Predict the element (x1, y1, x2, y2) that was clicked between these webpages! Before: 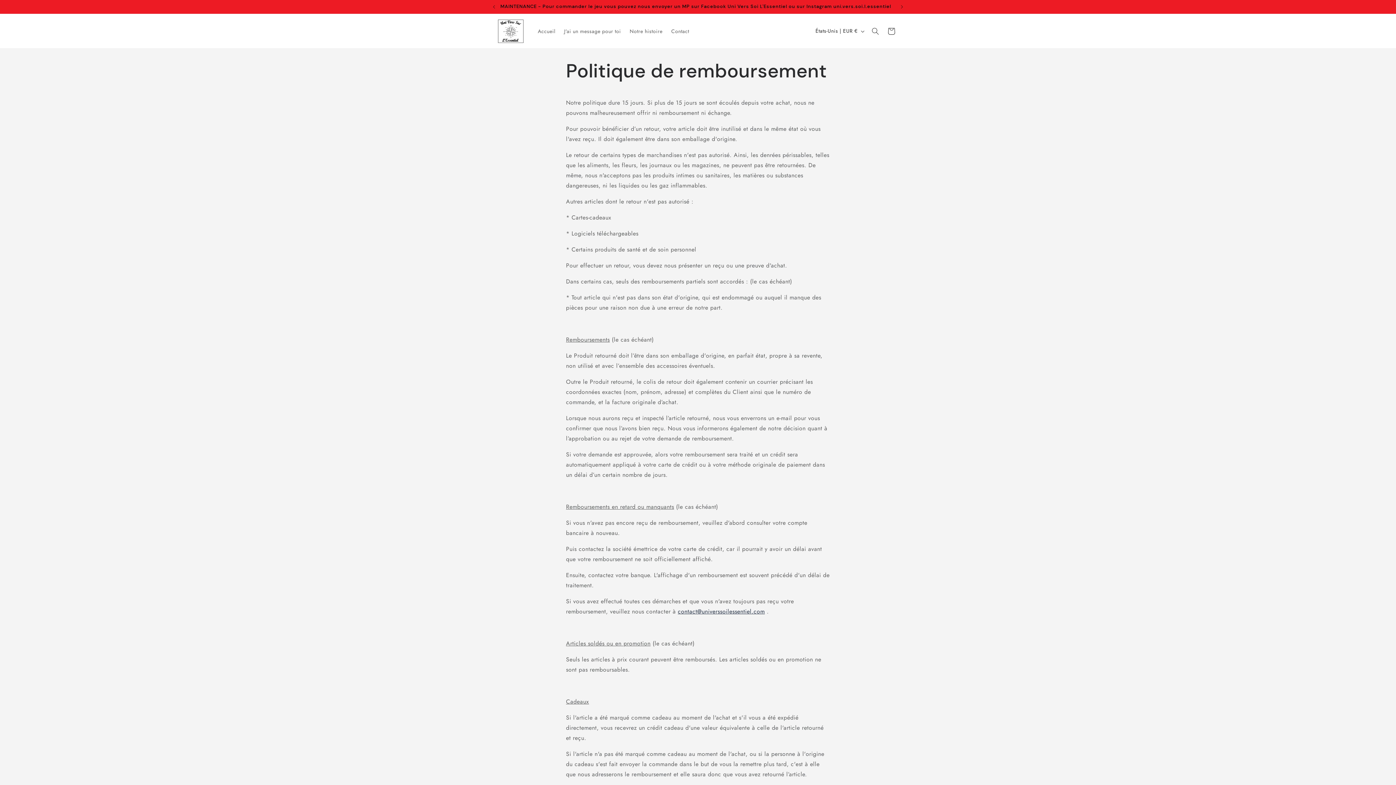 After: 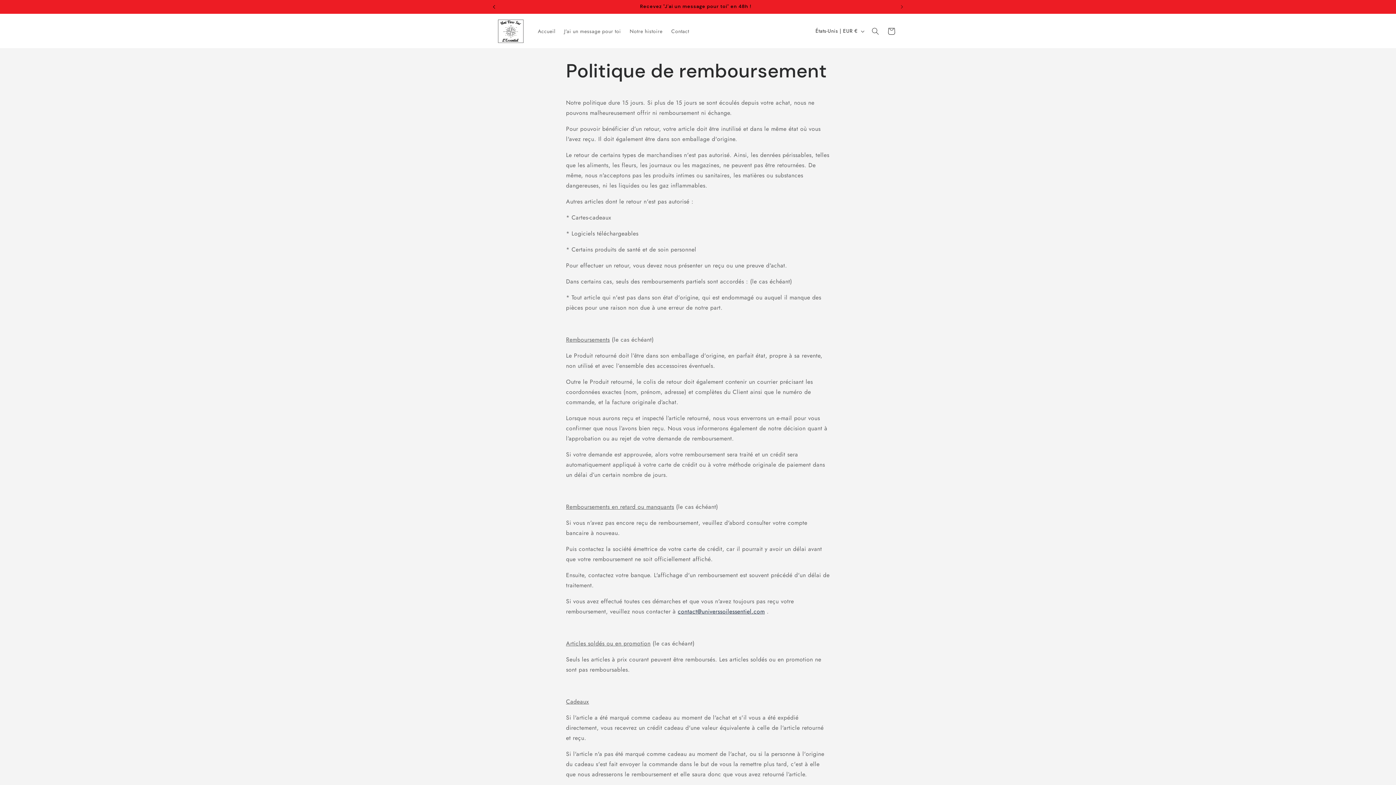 Action: label: Annonce précédente bbox: (486, 0, 502, 13)